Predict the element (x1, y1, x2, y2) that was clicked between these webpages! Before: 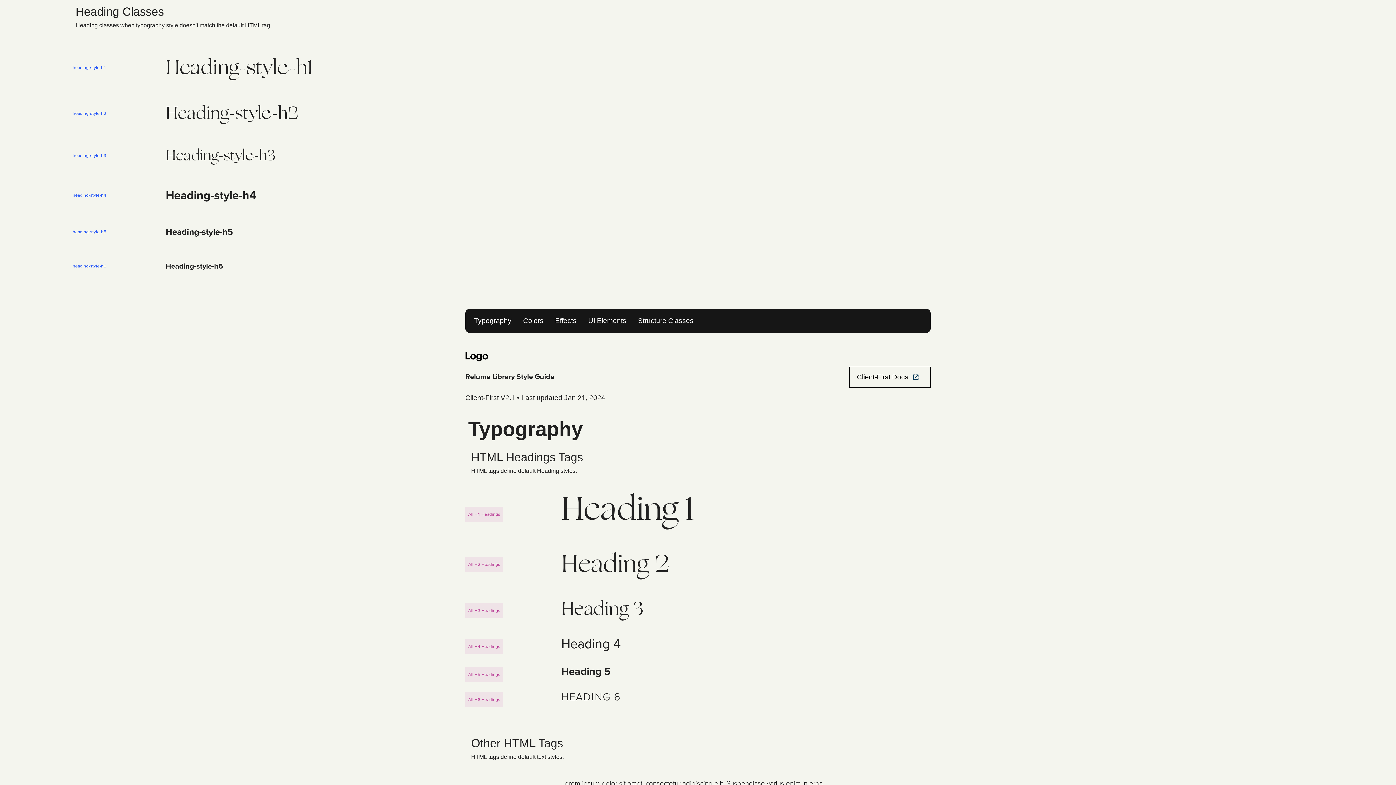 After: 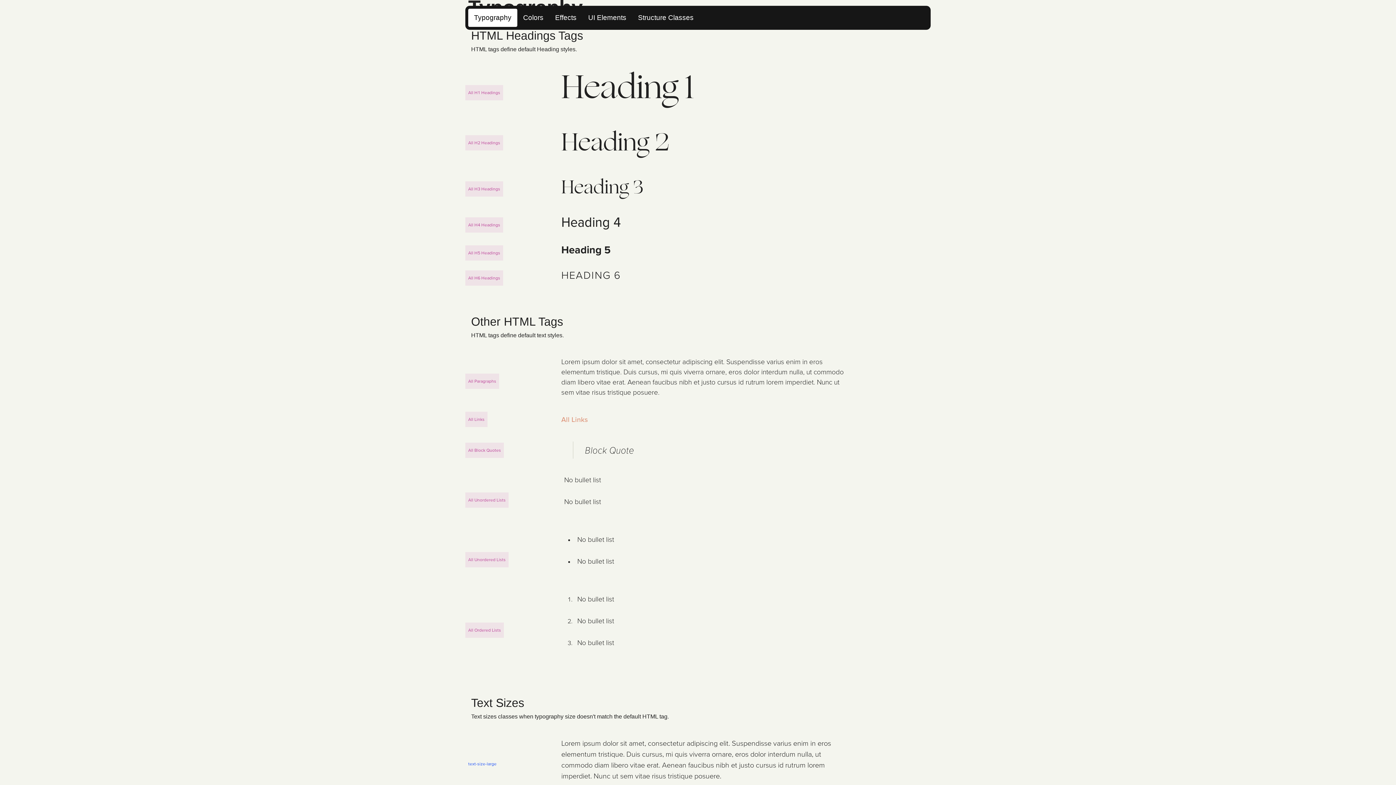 Action: label: Typography bbox: (468, 312, 517, 330)